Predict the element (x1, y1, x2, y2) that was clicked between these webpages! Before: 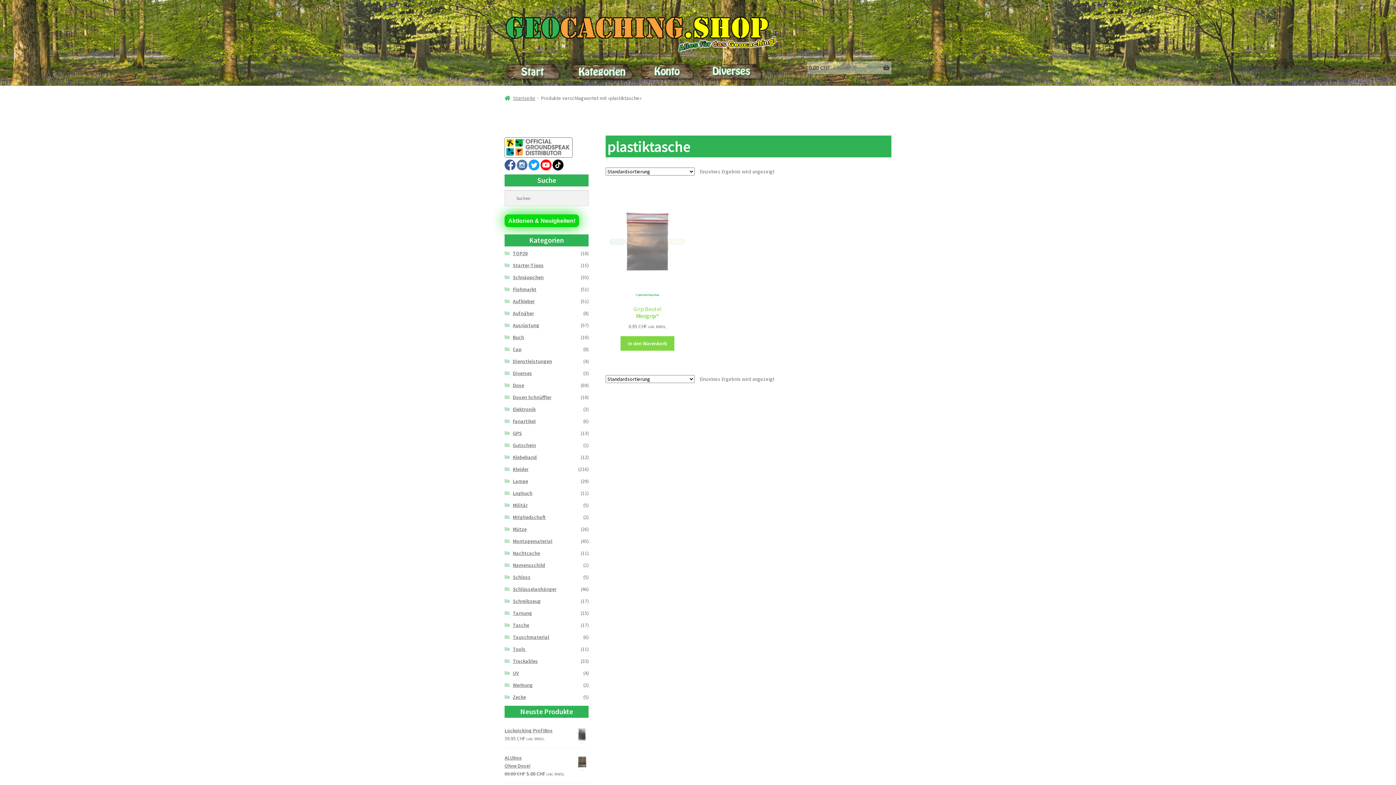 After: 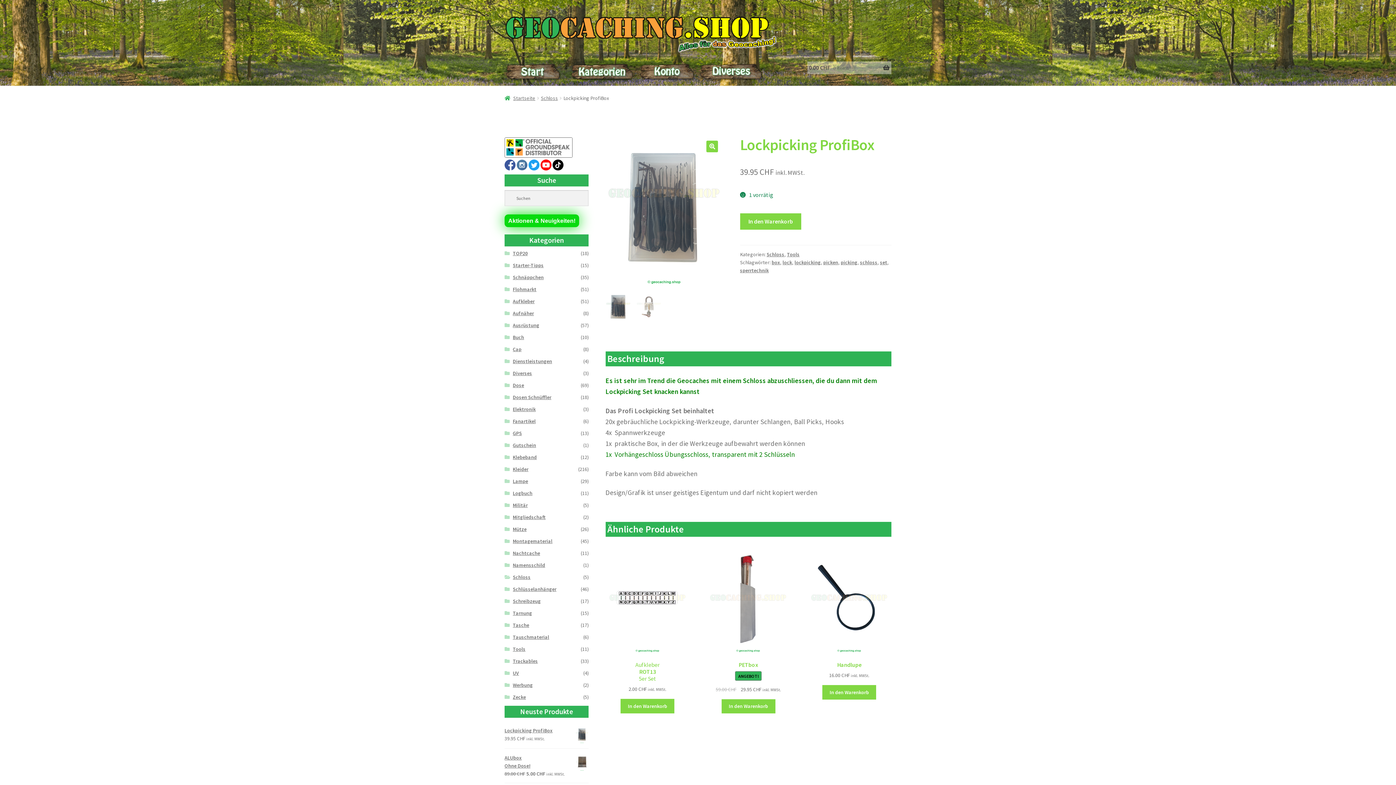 Action: bbox: (504, 726, 588, 734) label: Lockpicking ProfiBox